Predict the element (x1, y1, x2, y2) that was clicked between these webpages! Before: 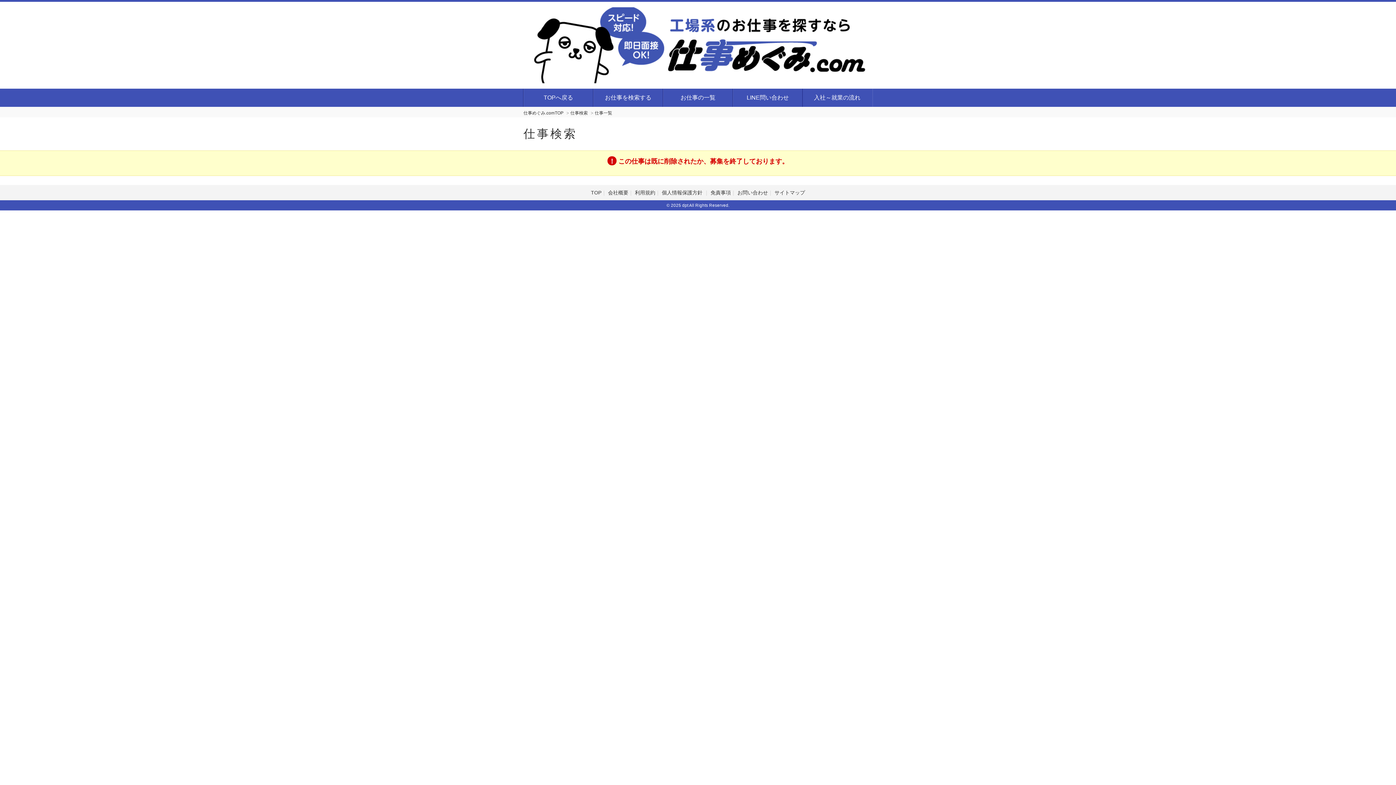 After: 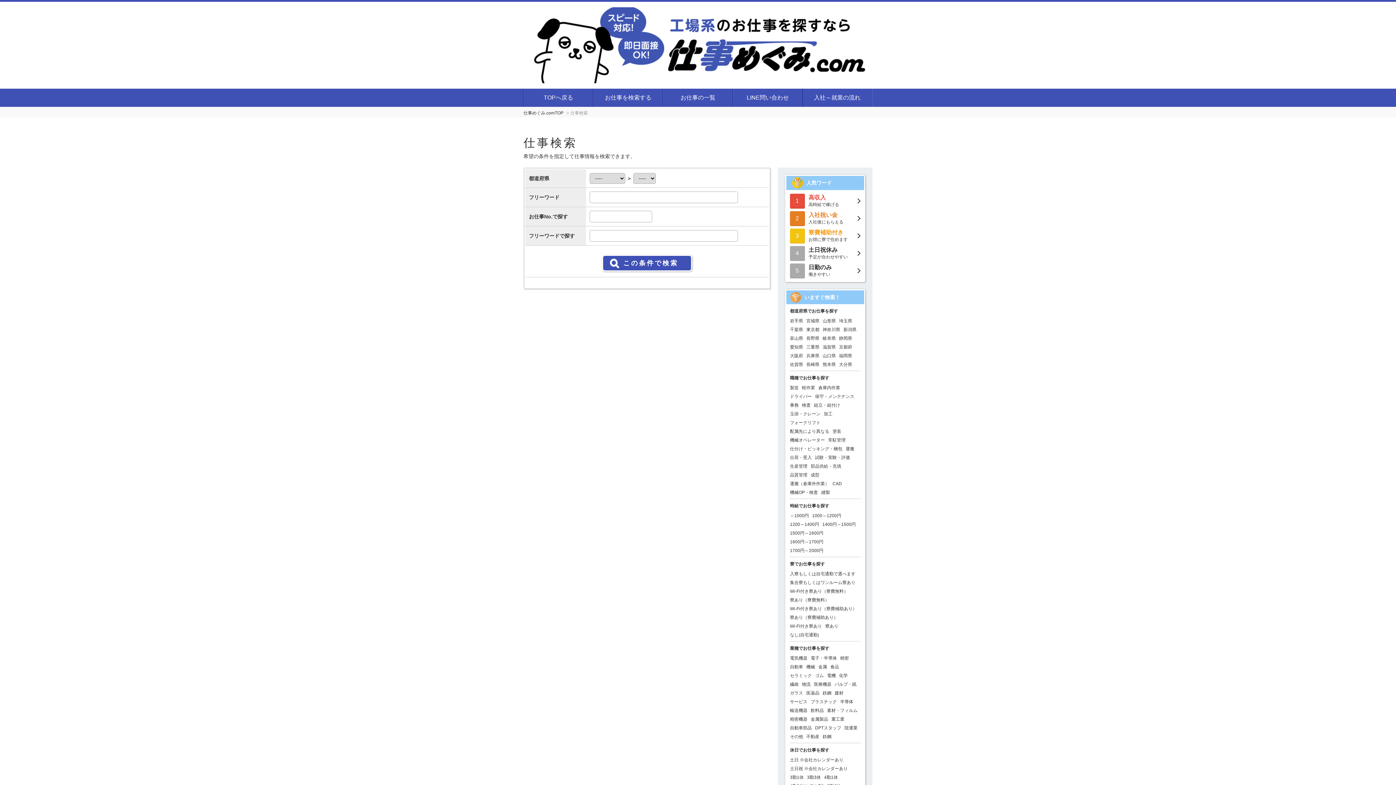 Action: bbox: (570, 110, 588, 115) label: 仕事検索